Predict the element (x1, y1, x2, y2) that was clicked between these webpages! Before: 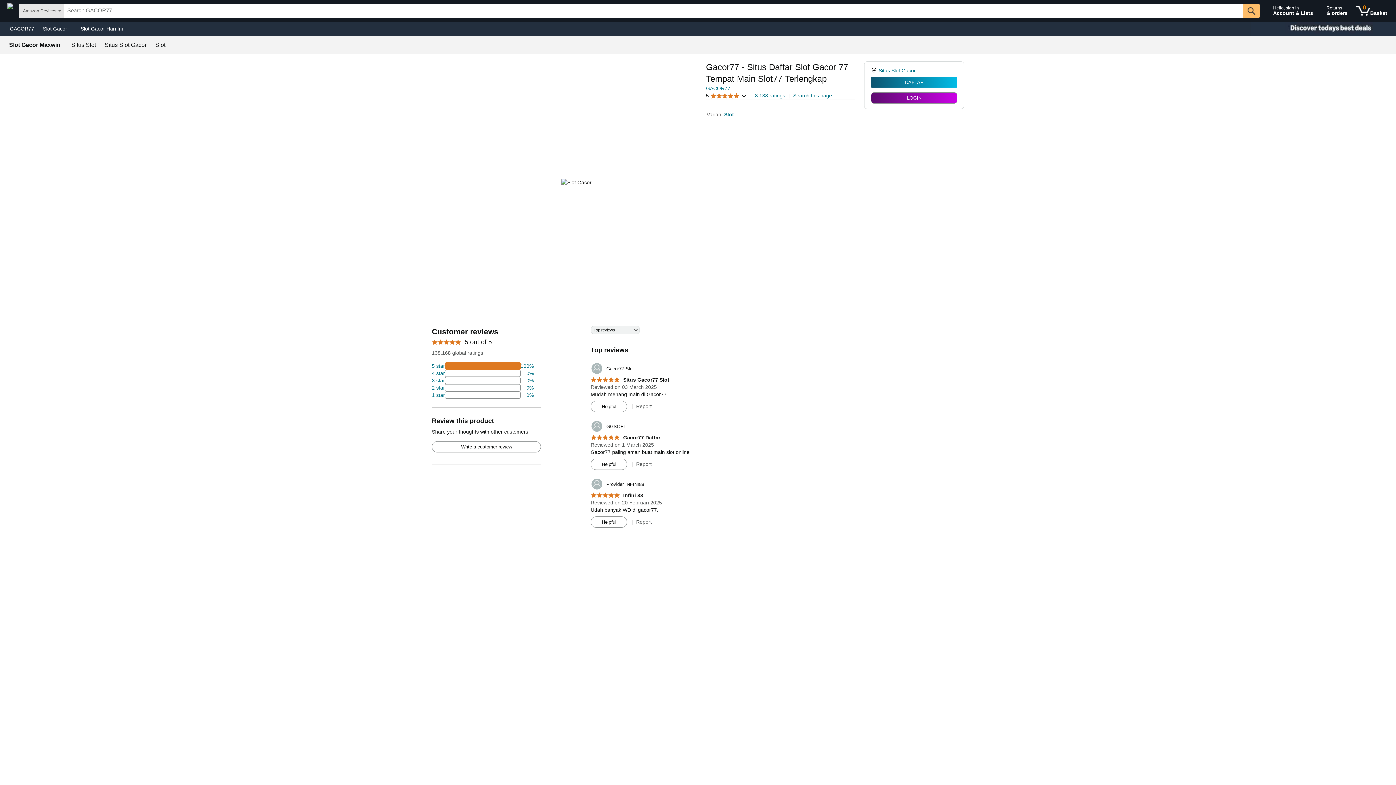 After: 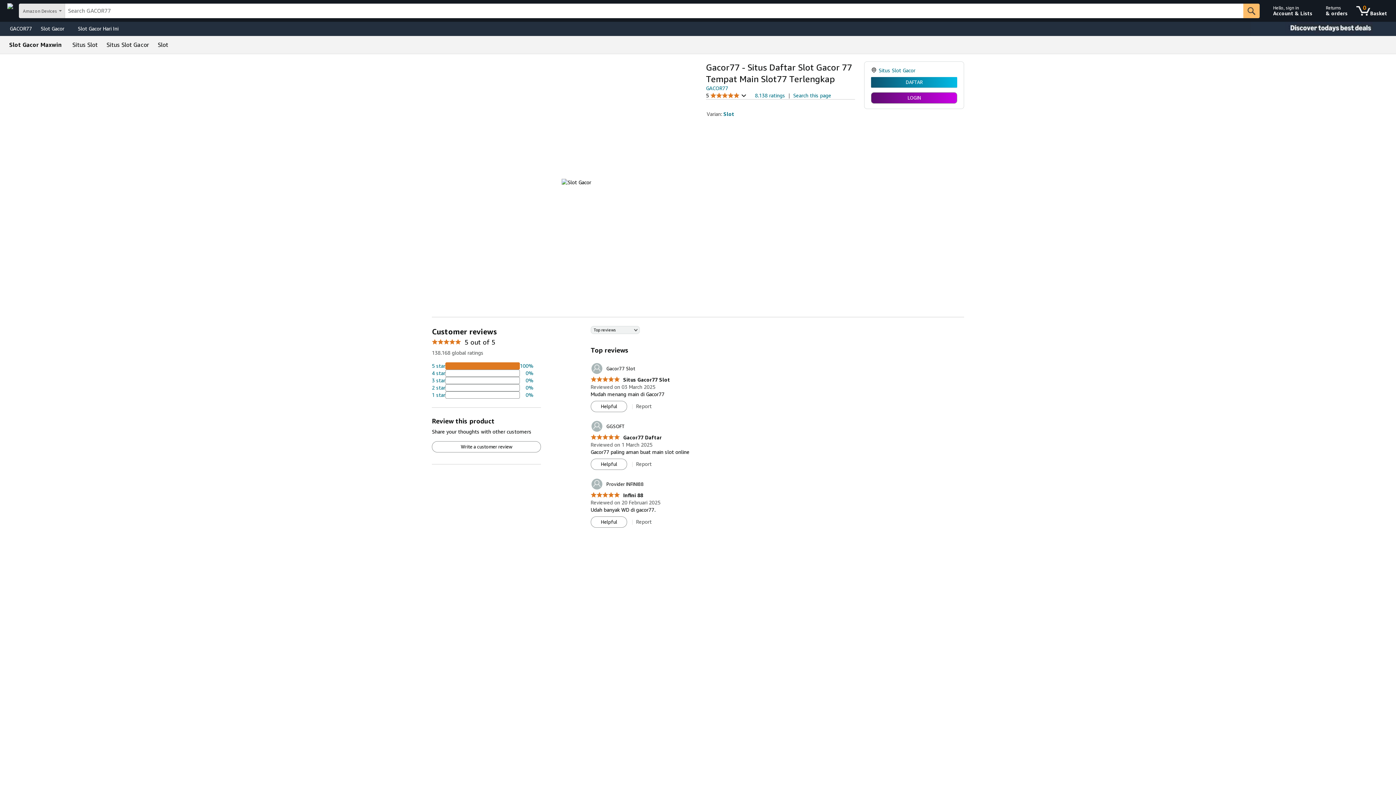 Action: label: Slot bbox: (724, 111, 734, 117)